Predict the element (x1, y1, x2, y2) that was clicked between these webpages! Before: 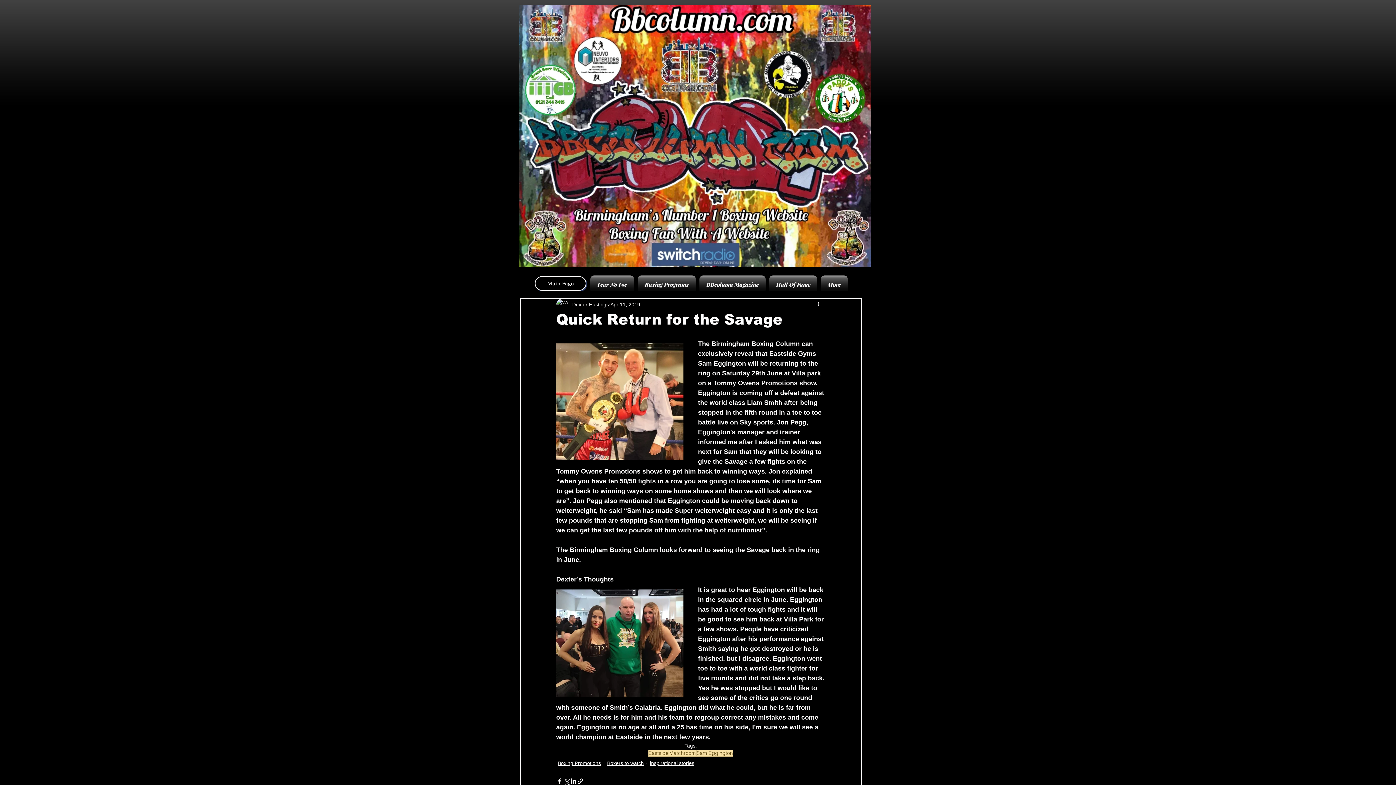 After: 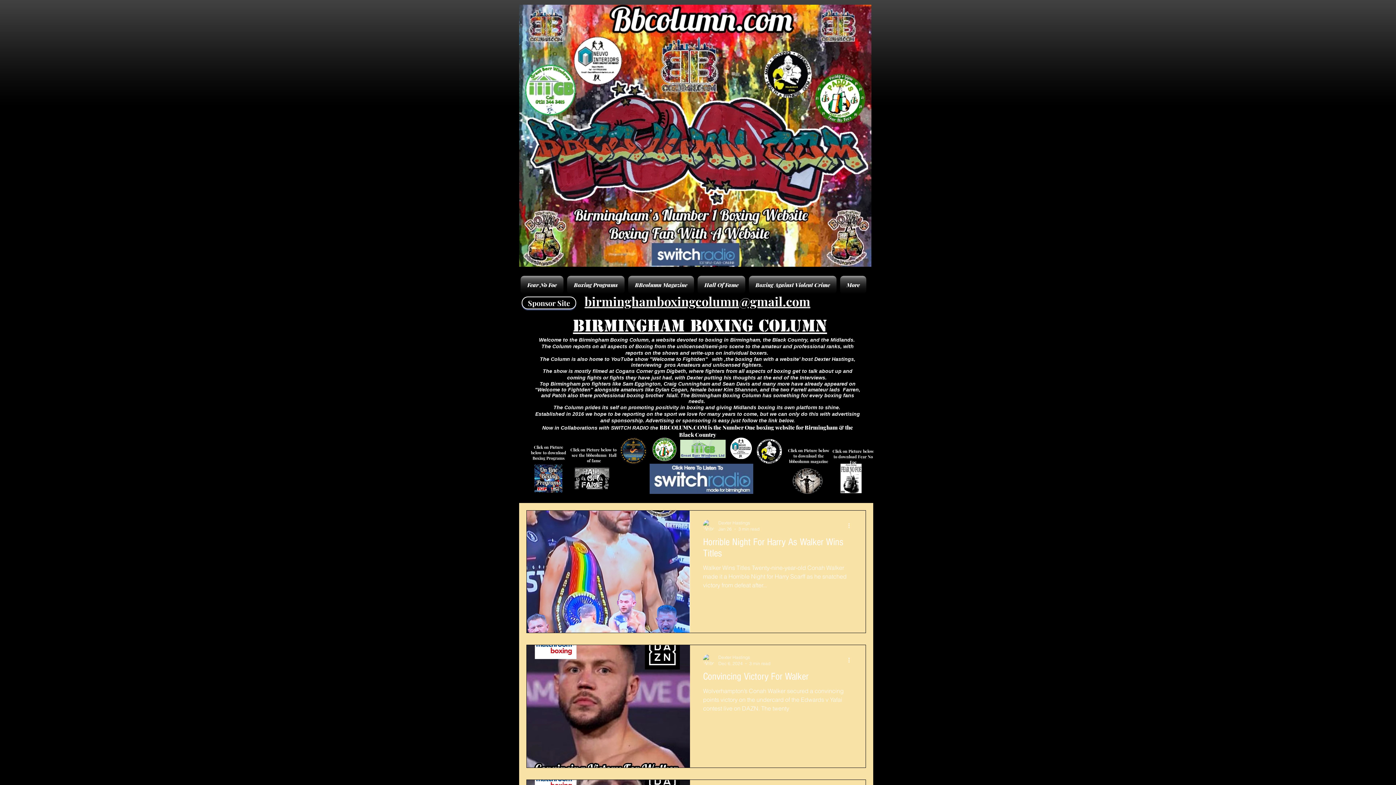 Action: bbox: (669, 750, 696, 757) label: Matchroom